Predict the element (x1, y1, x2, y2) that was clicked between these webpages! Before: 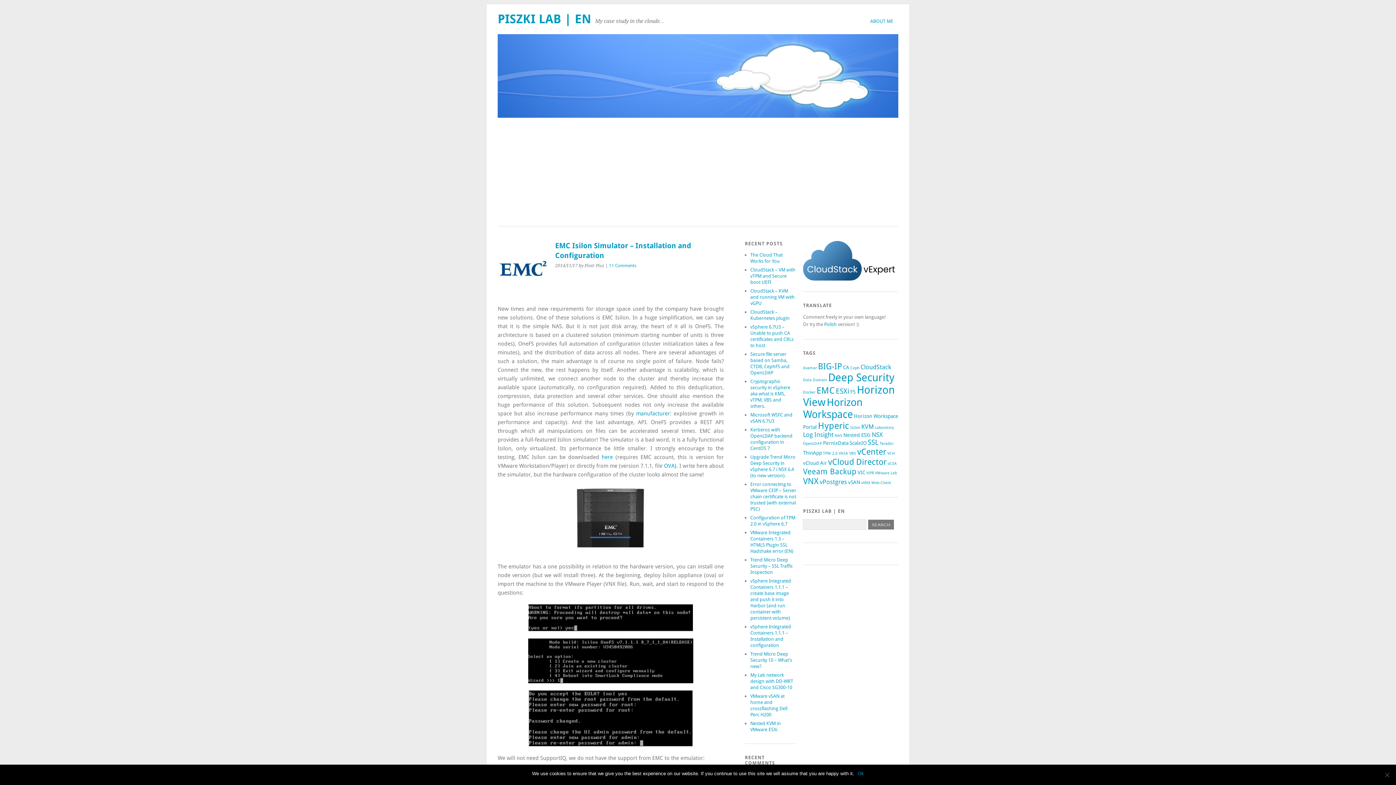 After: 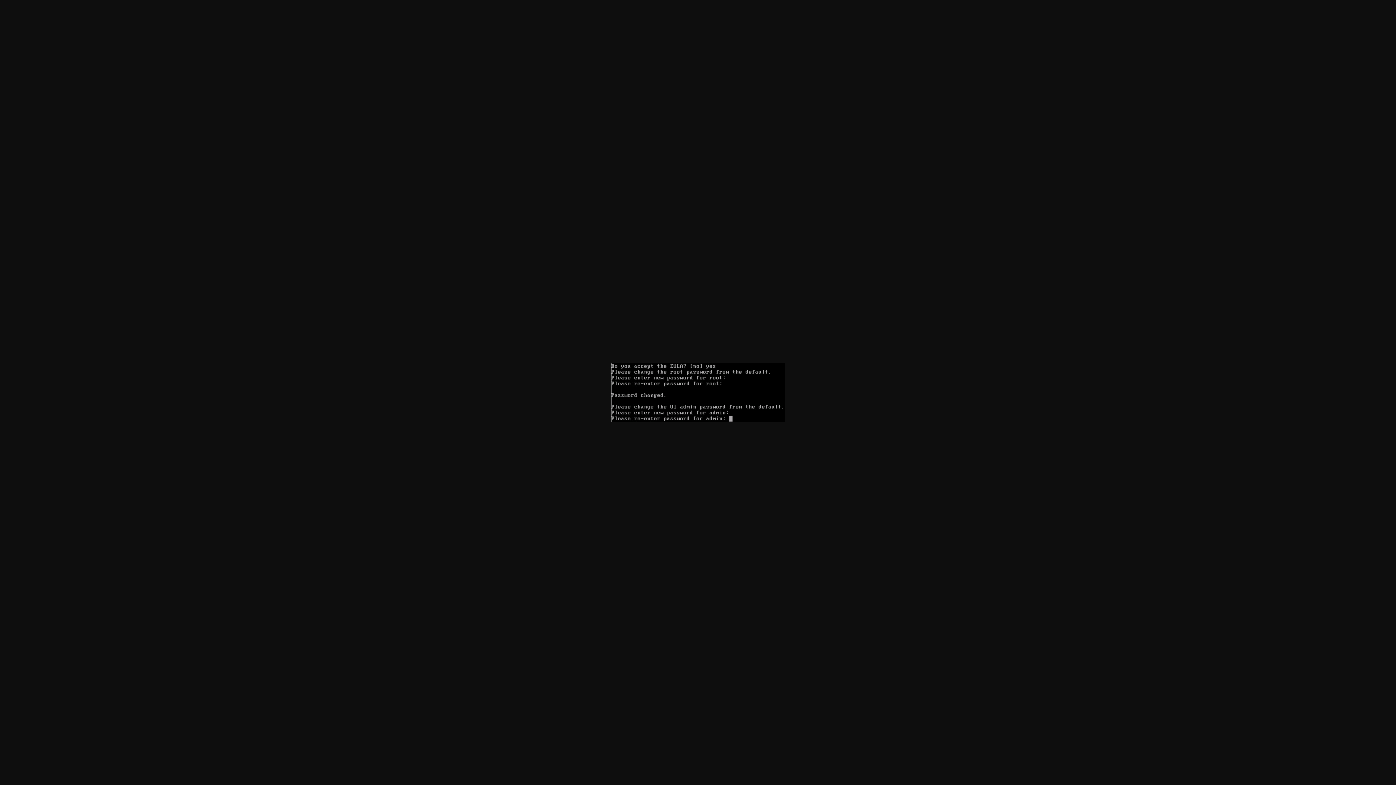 Action: bbox: (497, 690, 723, 746)